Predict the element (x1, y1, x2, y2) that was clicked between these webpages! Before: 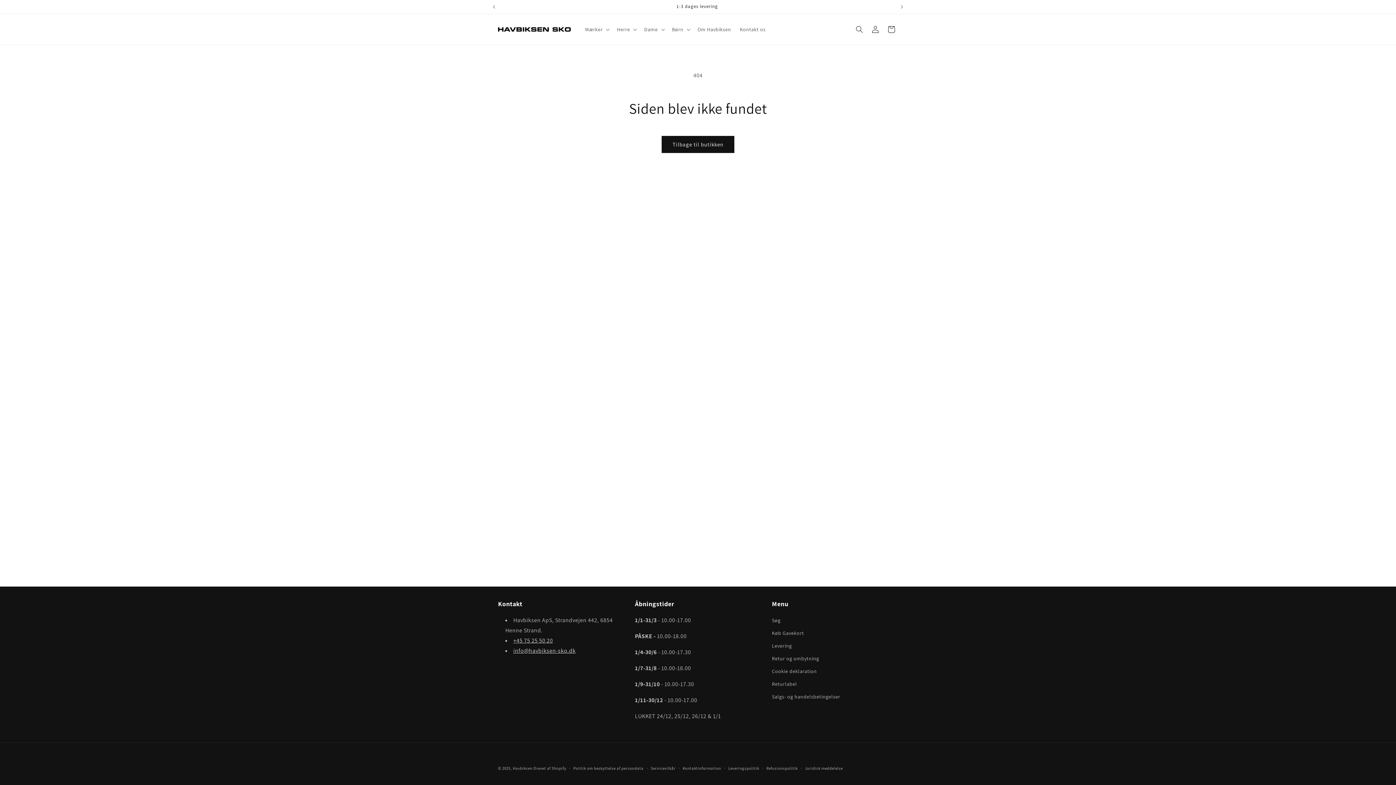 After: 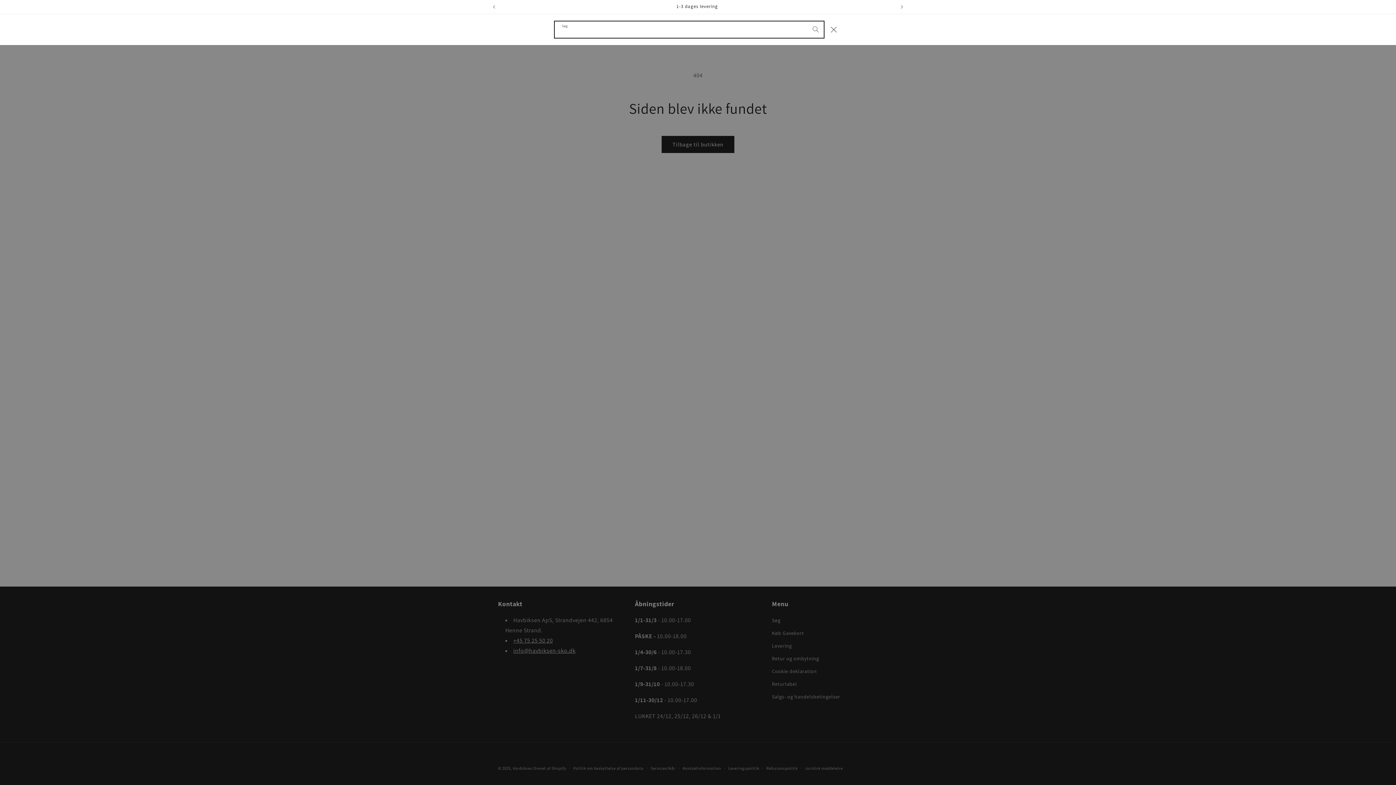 Action: label: Søg bbox: (851, 21, 867, 37)